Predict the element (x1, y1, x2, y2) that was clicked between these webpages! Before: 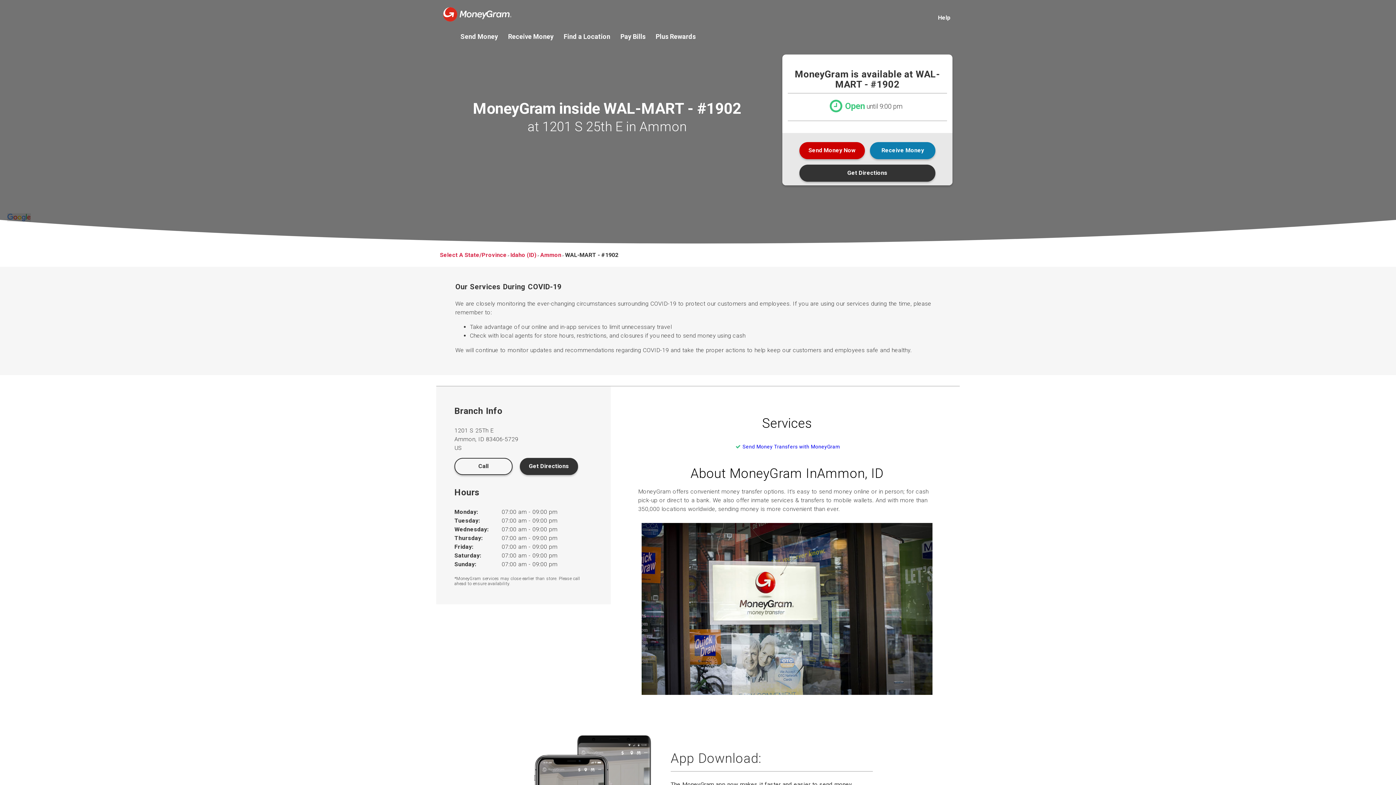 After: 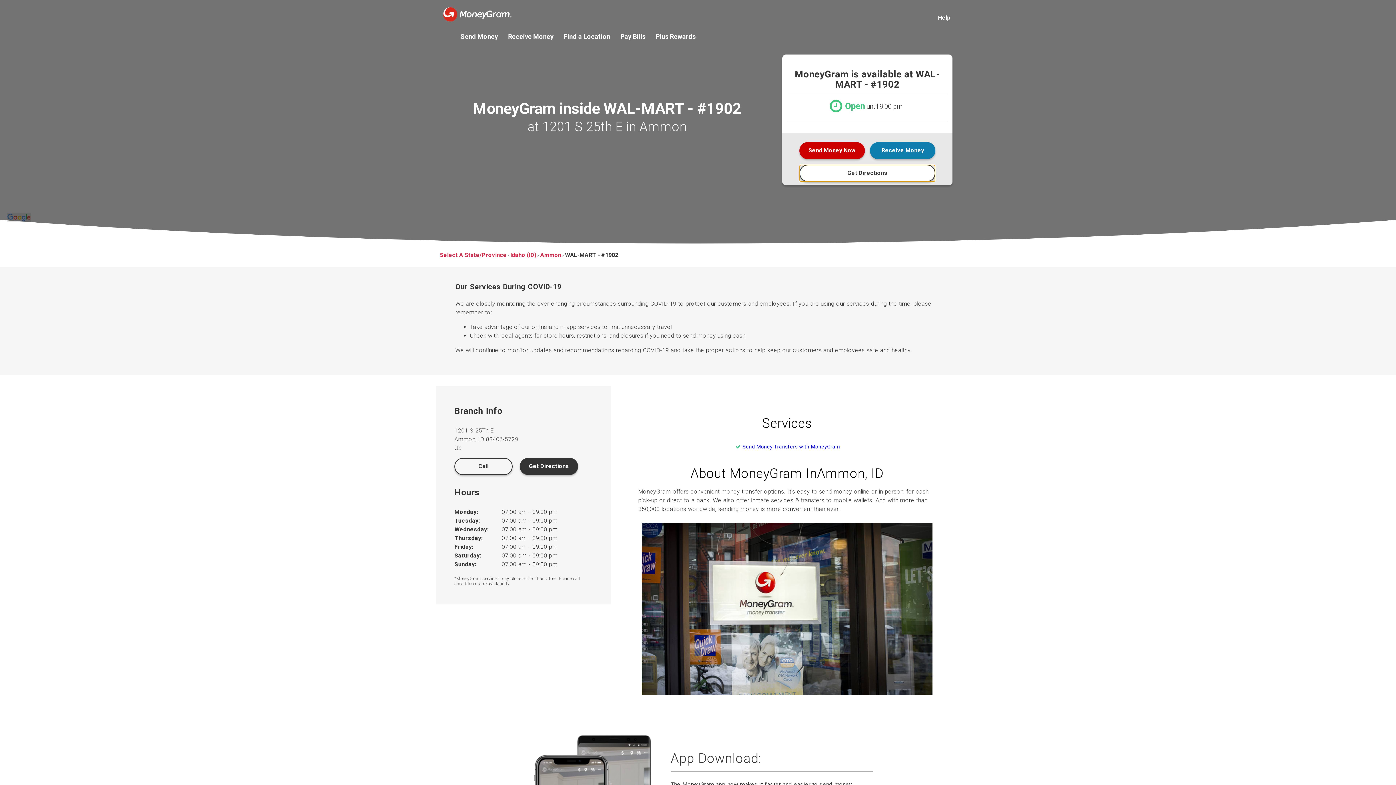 Action: bbox: (799, 164, 935, 181) label: Get Directions